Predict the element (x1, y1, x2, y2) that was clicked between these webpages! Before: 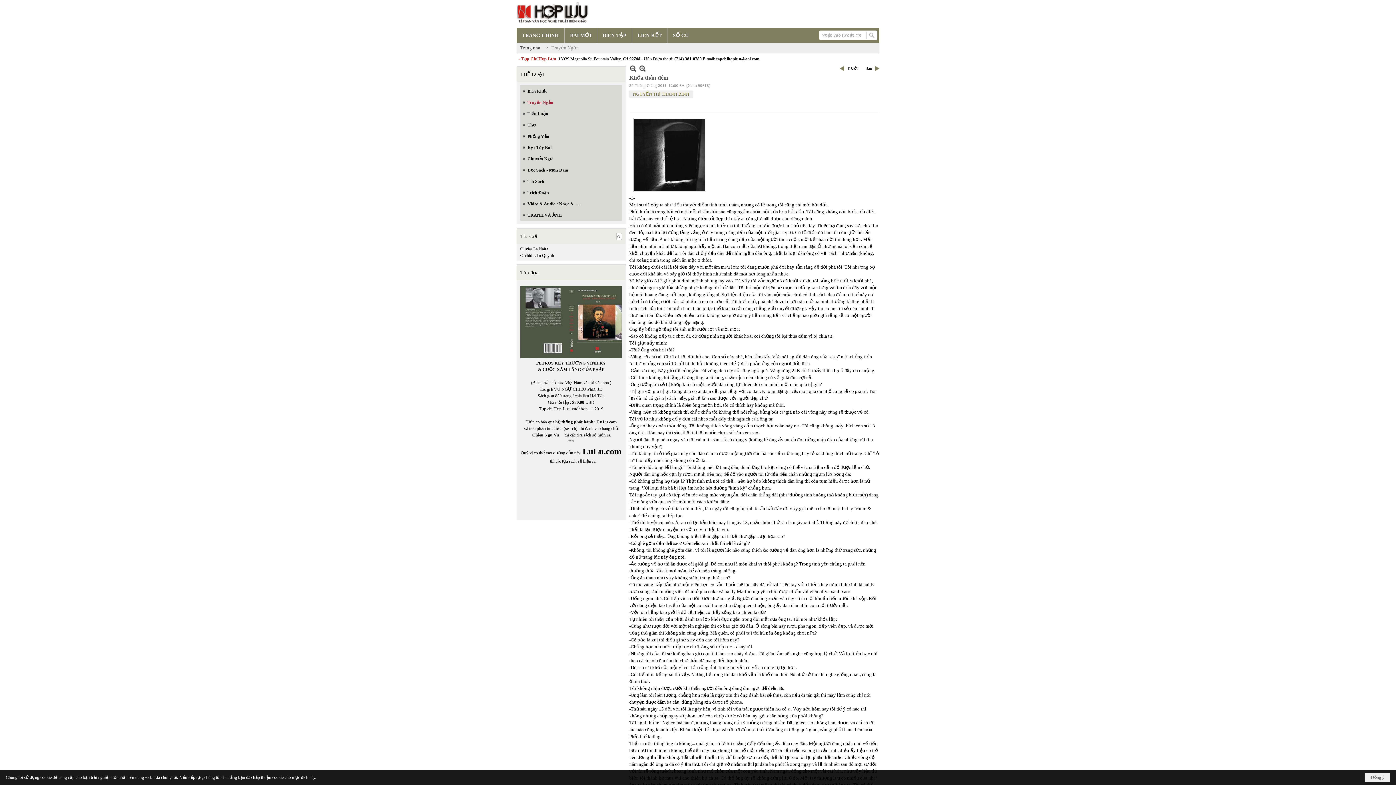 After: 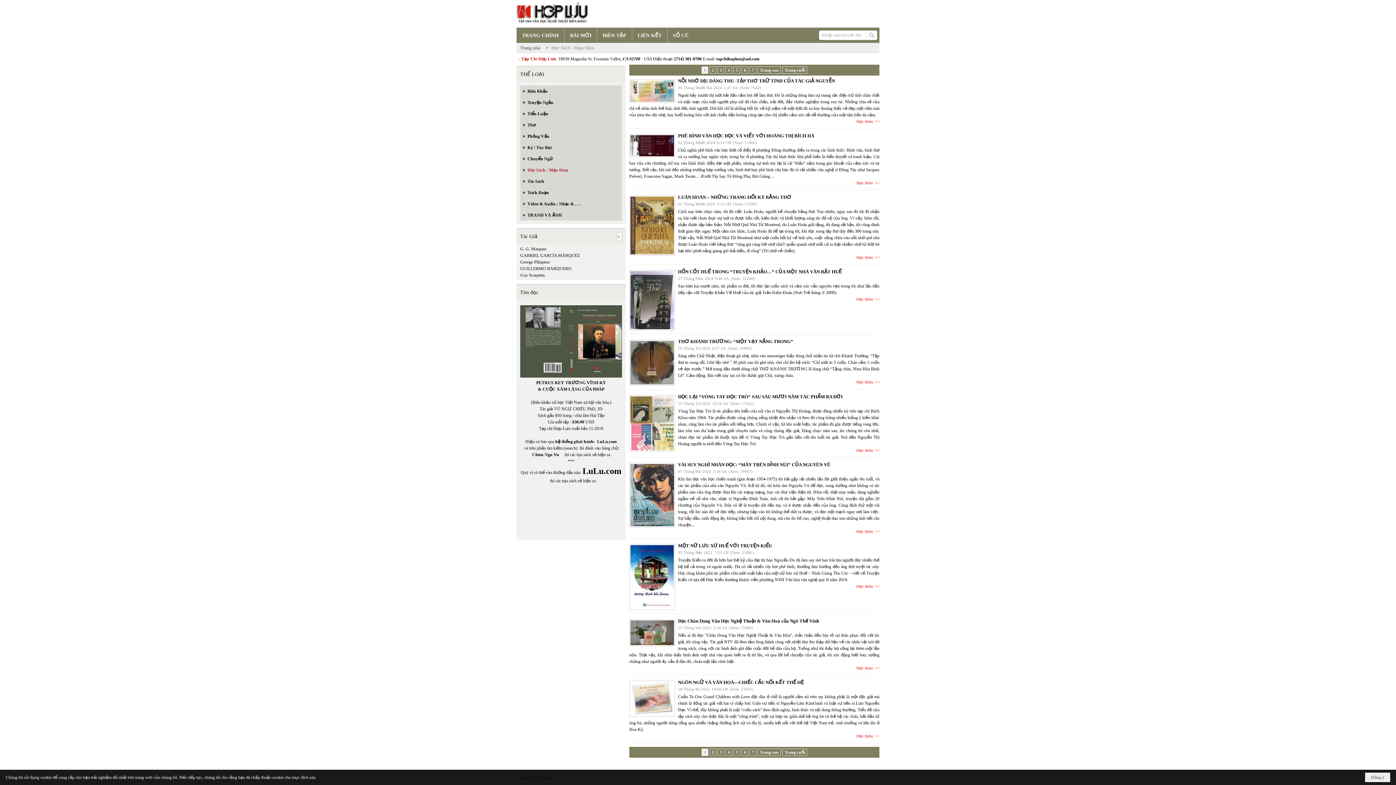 Action: label: Đọc Sách - Mạn Đàm bbox: (520, 164, 622, 175)